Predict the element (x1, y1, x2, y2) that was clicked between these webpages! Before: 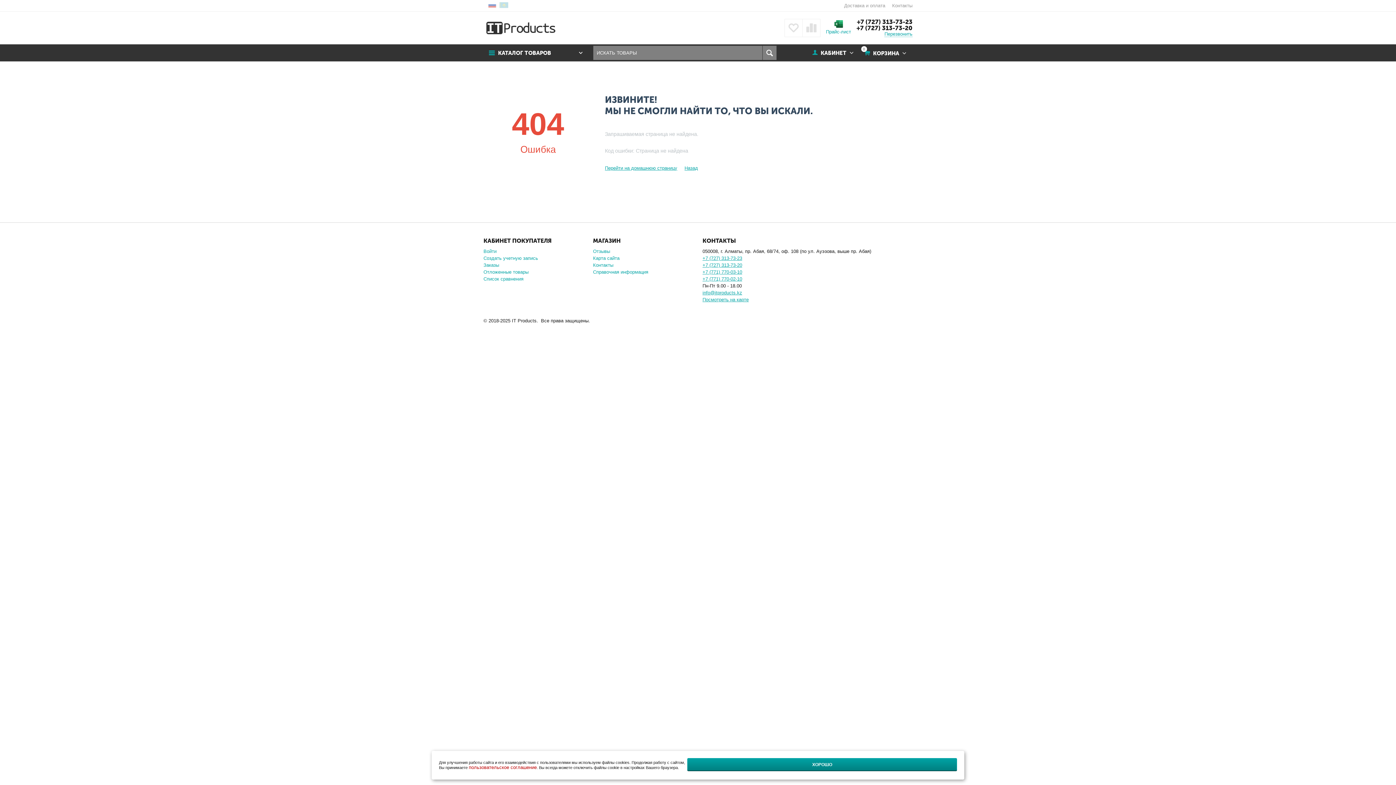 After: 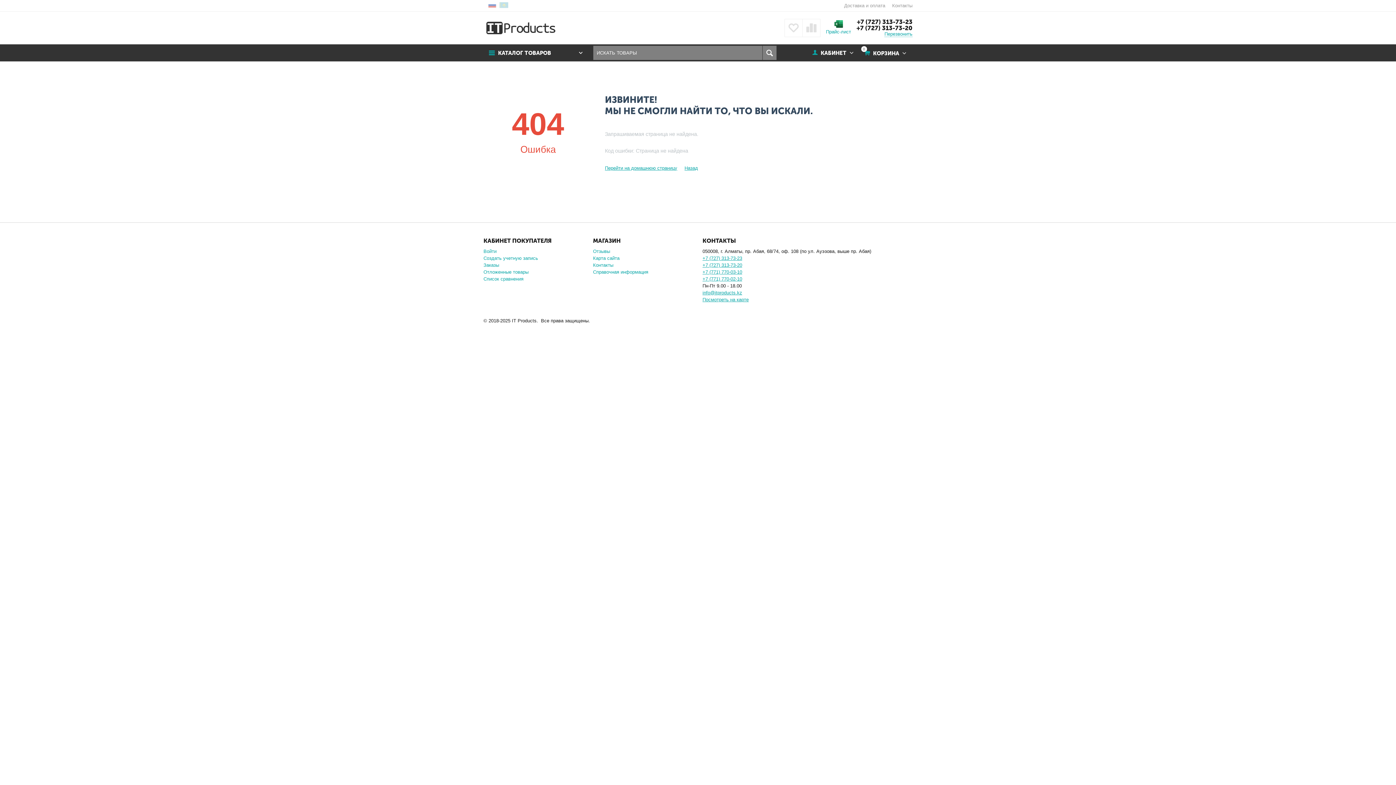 Action: label: ХОРОШО bbox: (687, 758, 957, 770)